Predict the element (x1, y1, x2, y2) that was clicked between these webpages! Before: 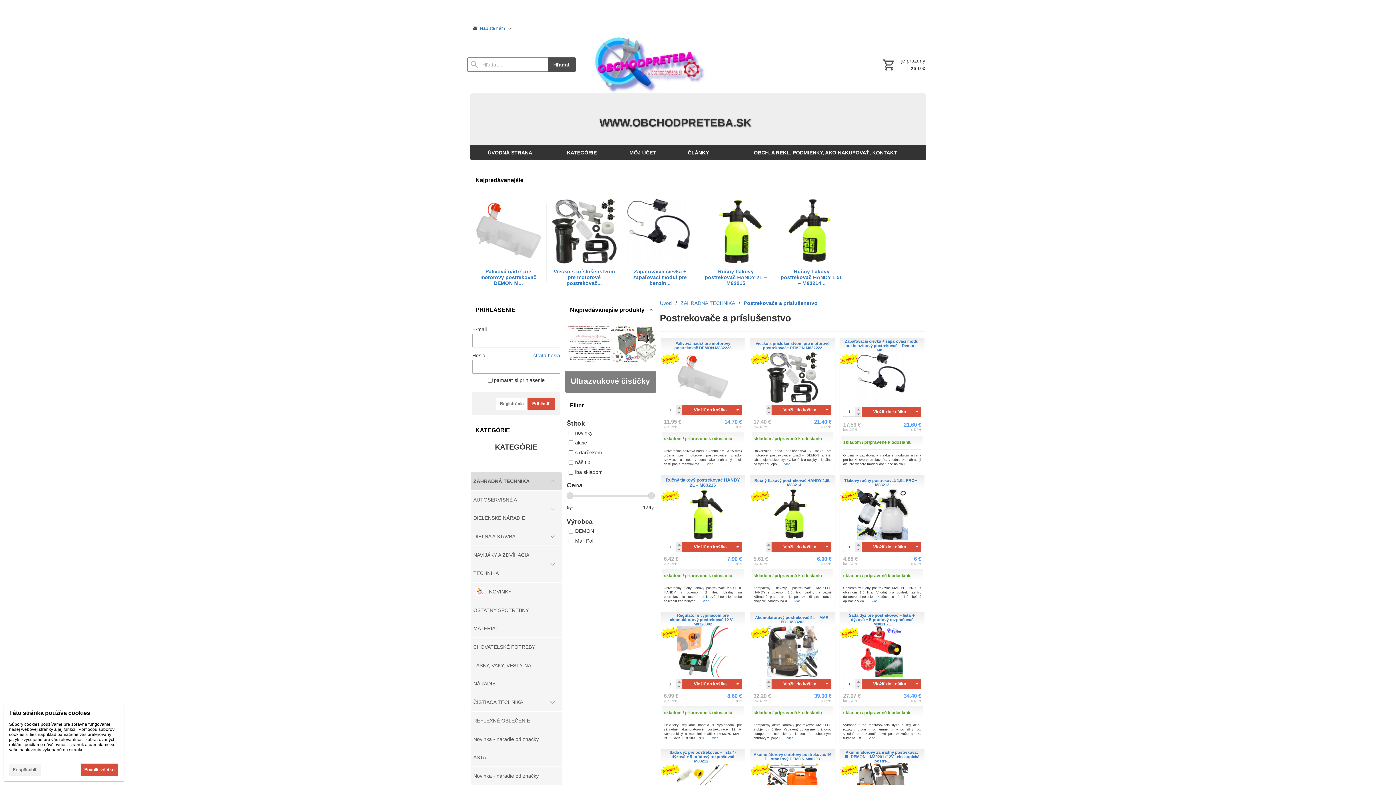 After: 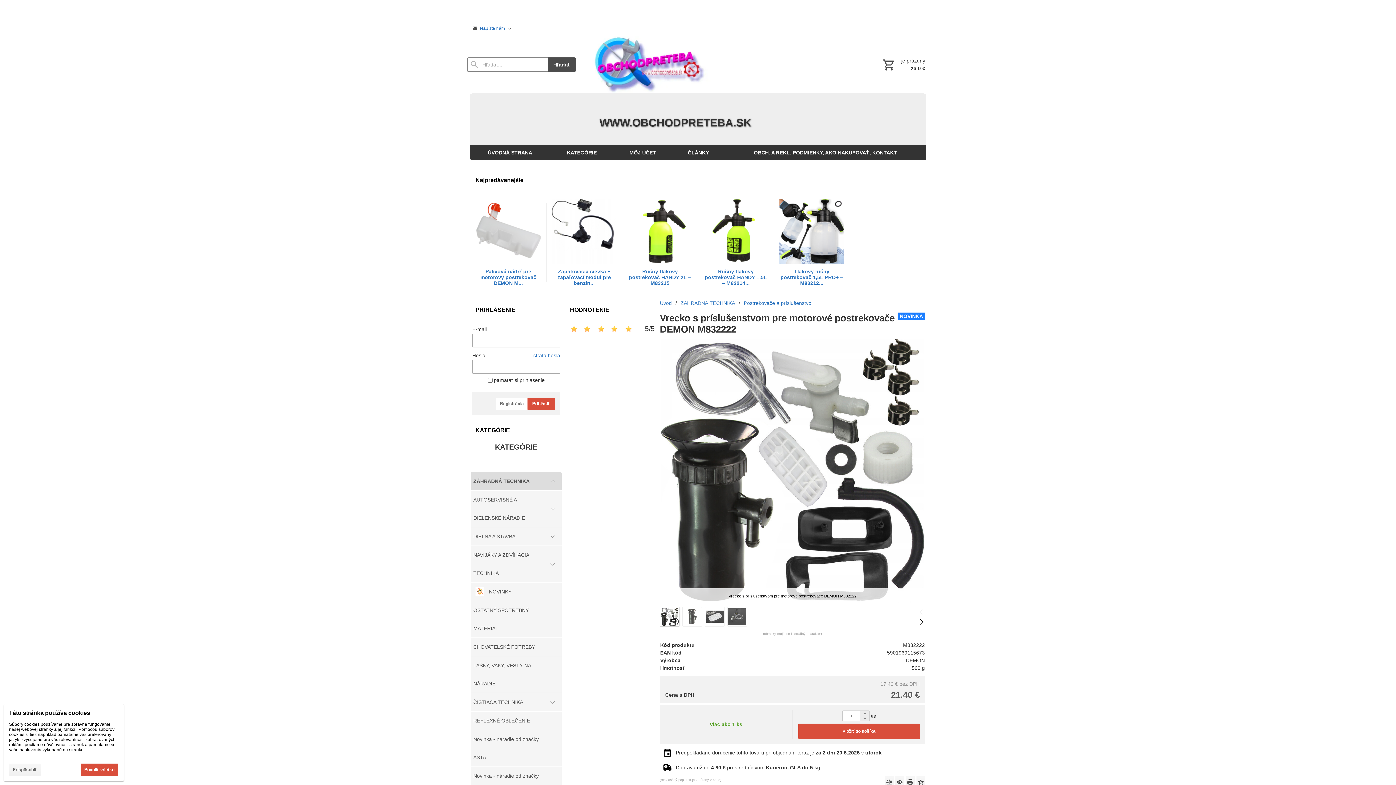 Action: bbox: (781, 462, 790, 466) label: ...viac